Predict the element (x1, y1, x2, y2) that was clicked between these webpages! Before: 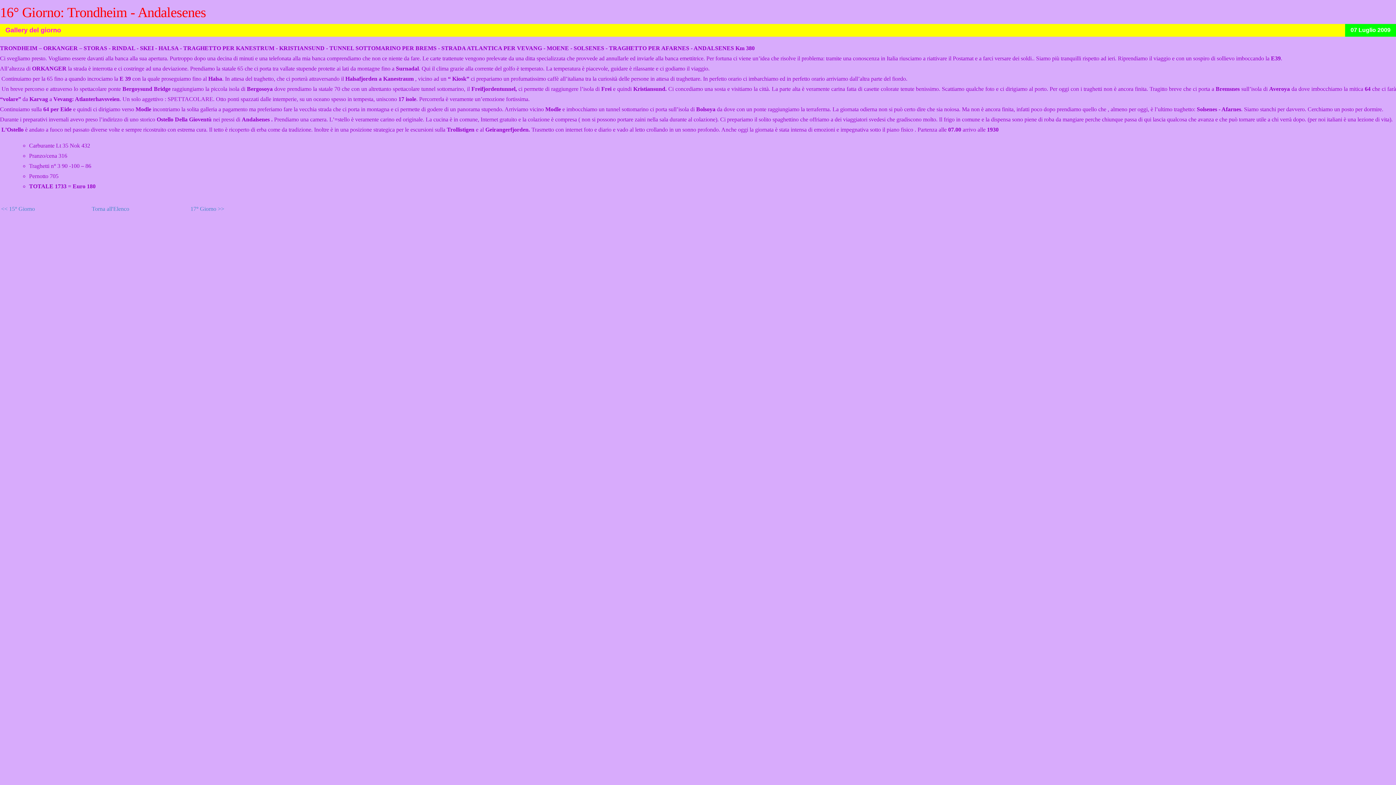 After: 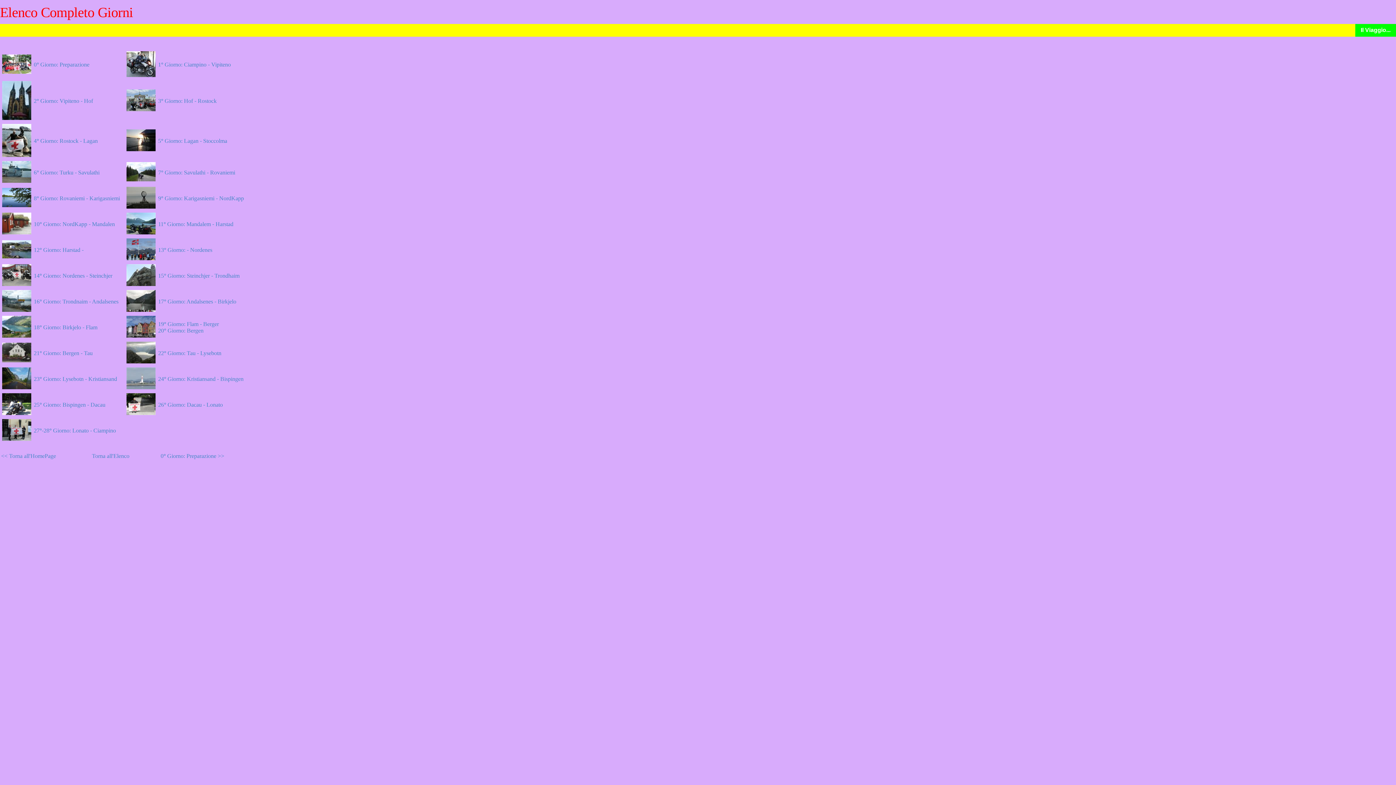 Action: label: 16° Giorno: Trondheim - Andalesenes bbox: (0, 4, 206, 20)